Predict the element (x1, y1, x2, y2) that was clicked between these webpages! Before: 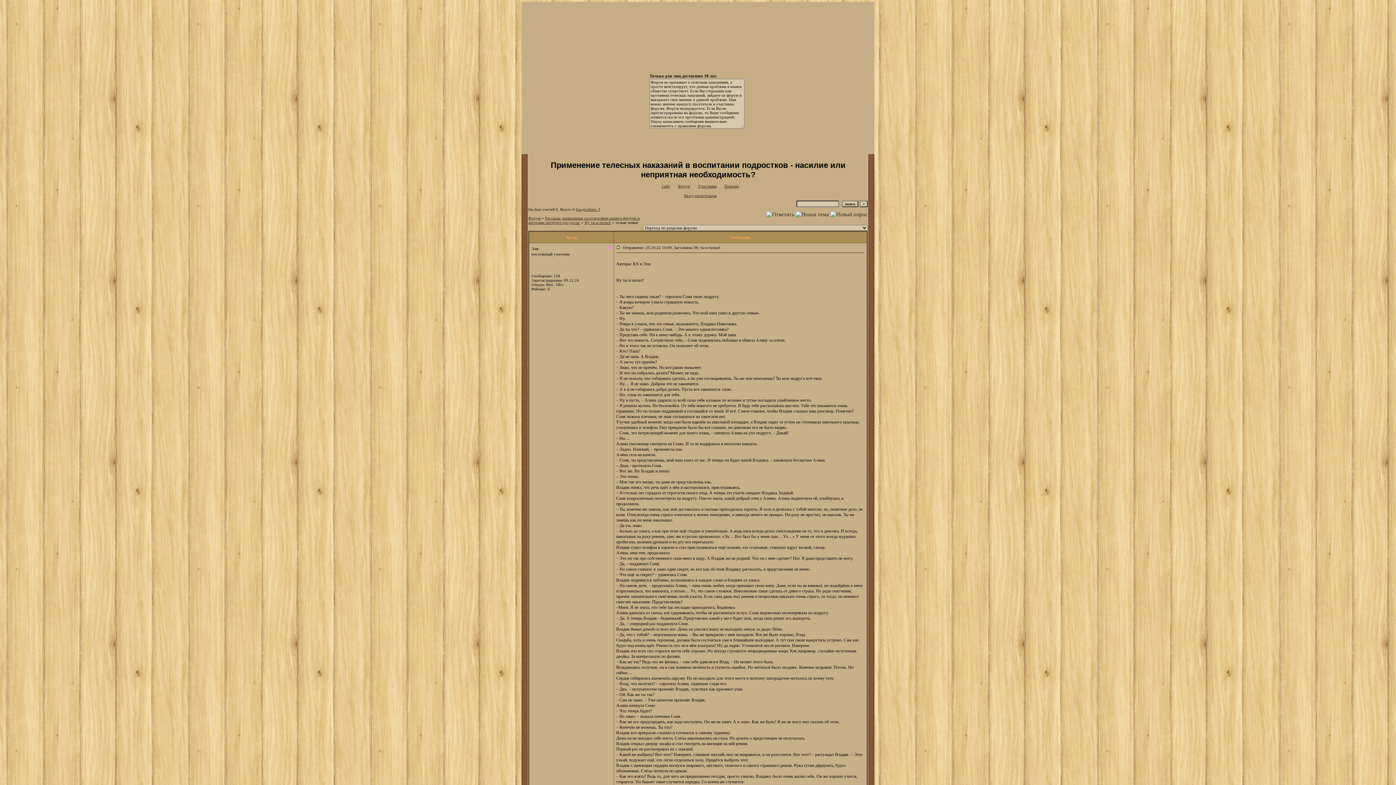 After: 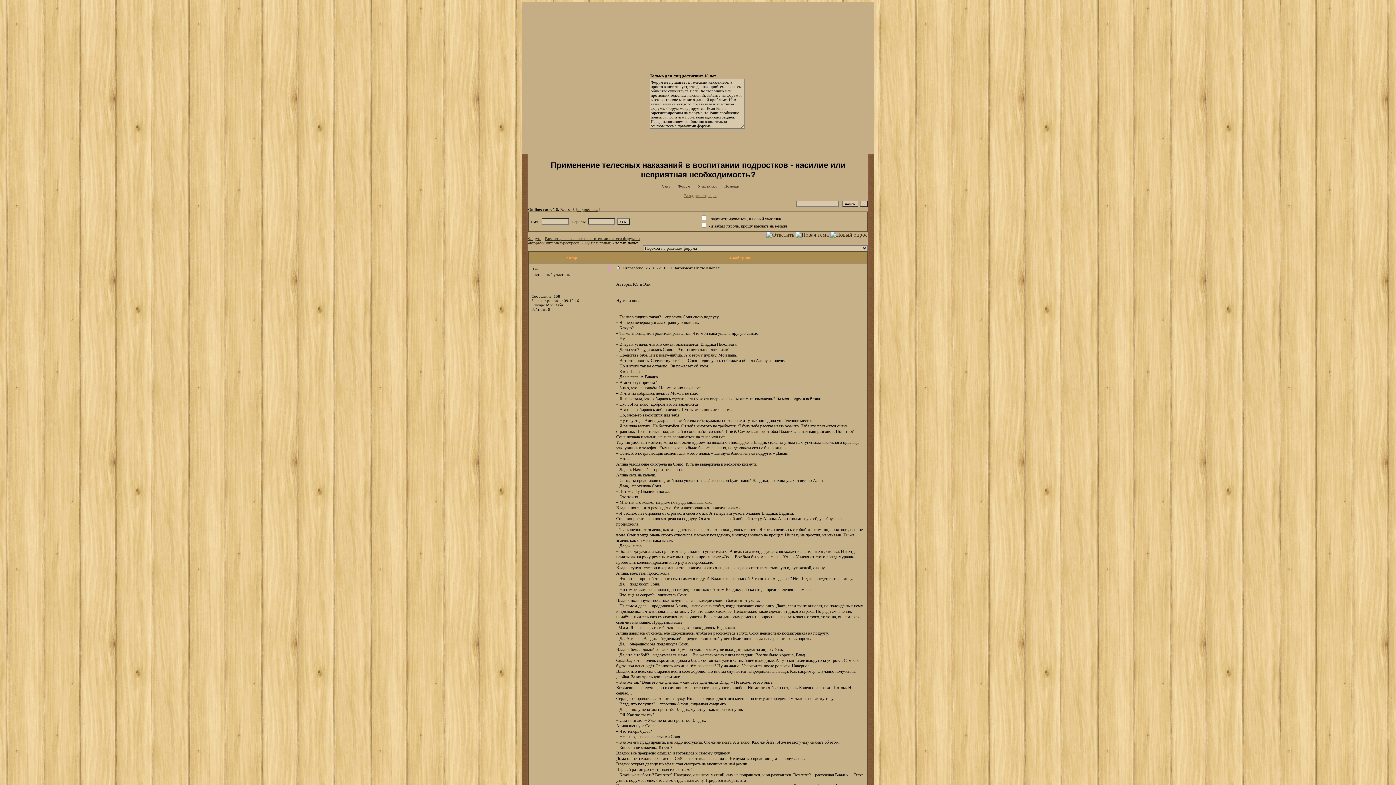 Action: bbox: (684, 193, 716, 197) label: Вход-регистрация